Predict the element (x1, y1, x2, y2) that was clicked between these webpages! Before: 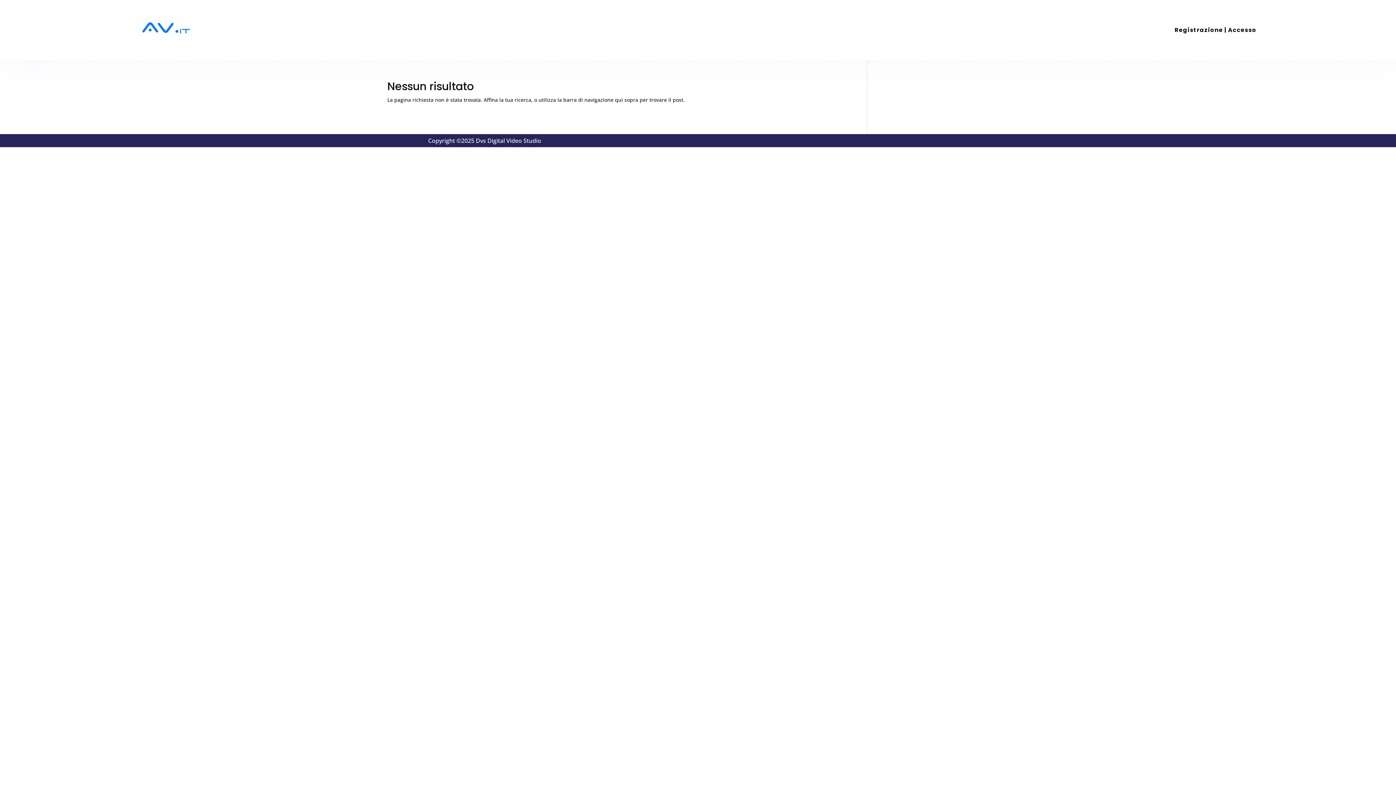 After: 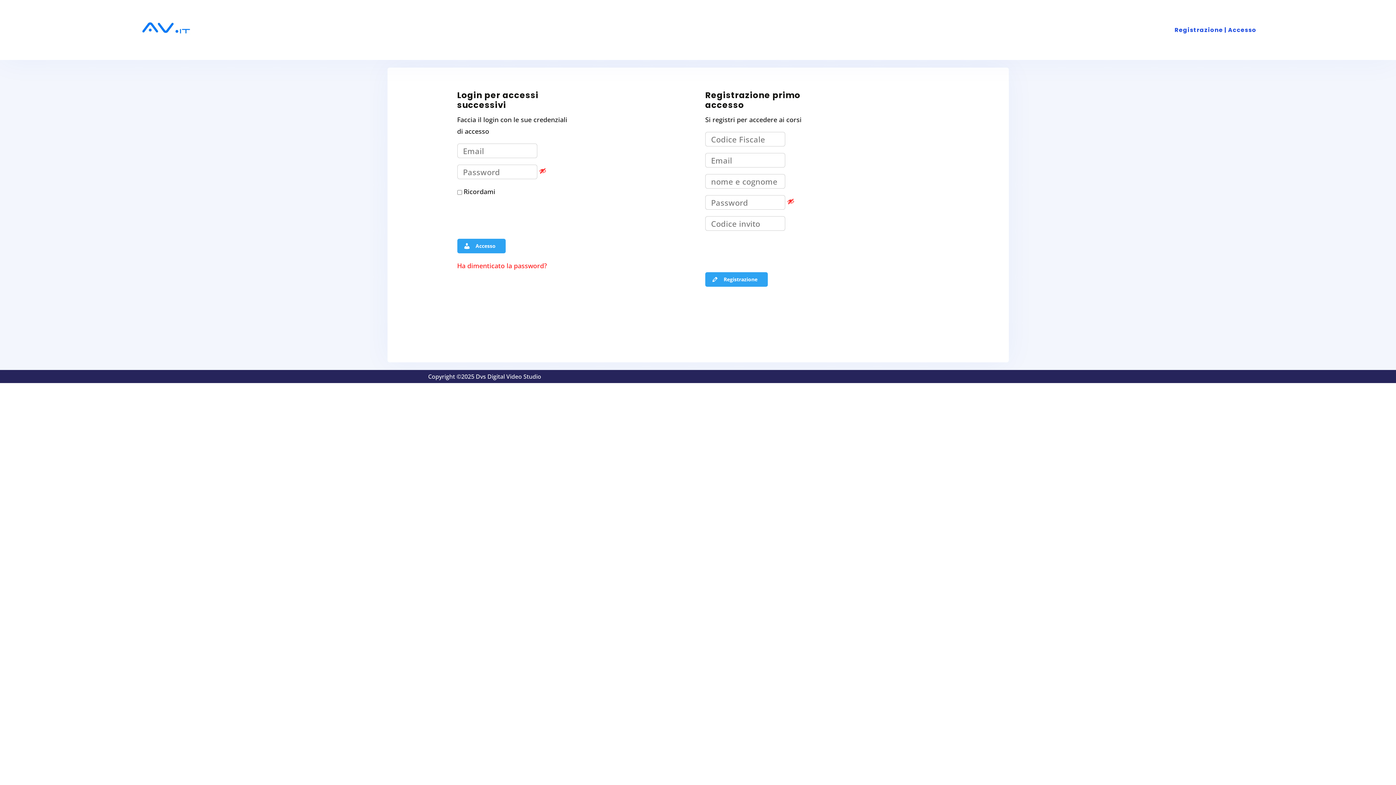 Action: bbox: (1174, 3, 1256, 56) label: Registrazione | Accesso